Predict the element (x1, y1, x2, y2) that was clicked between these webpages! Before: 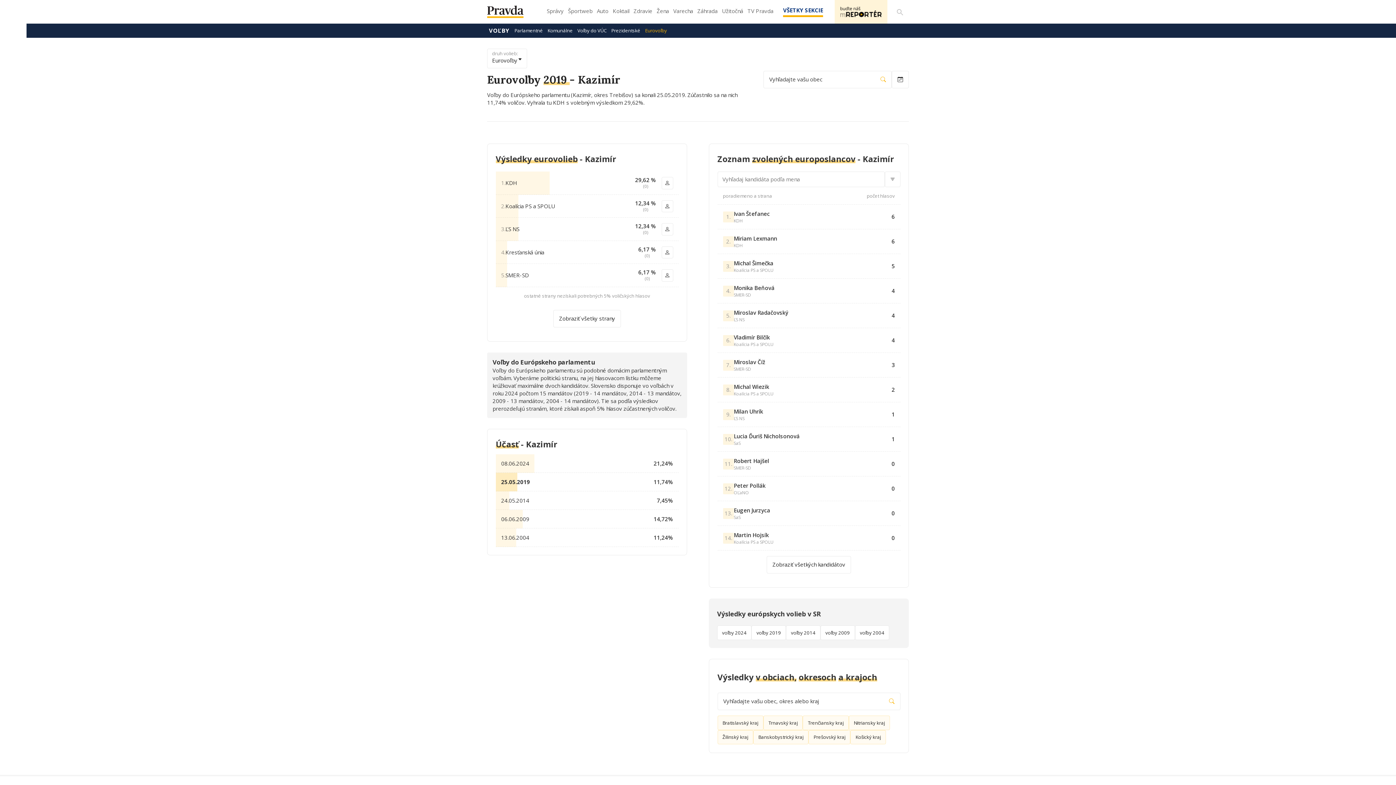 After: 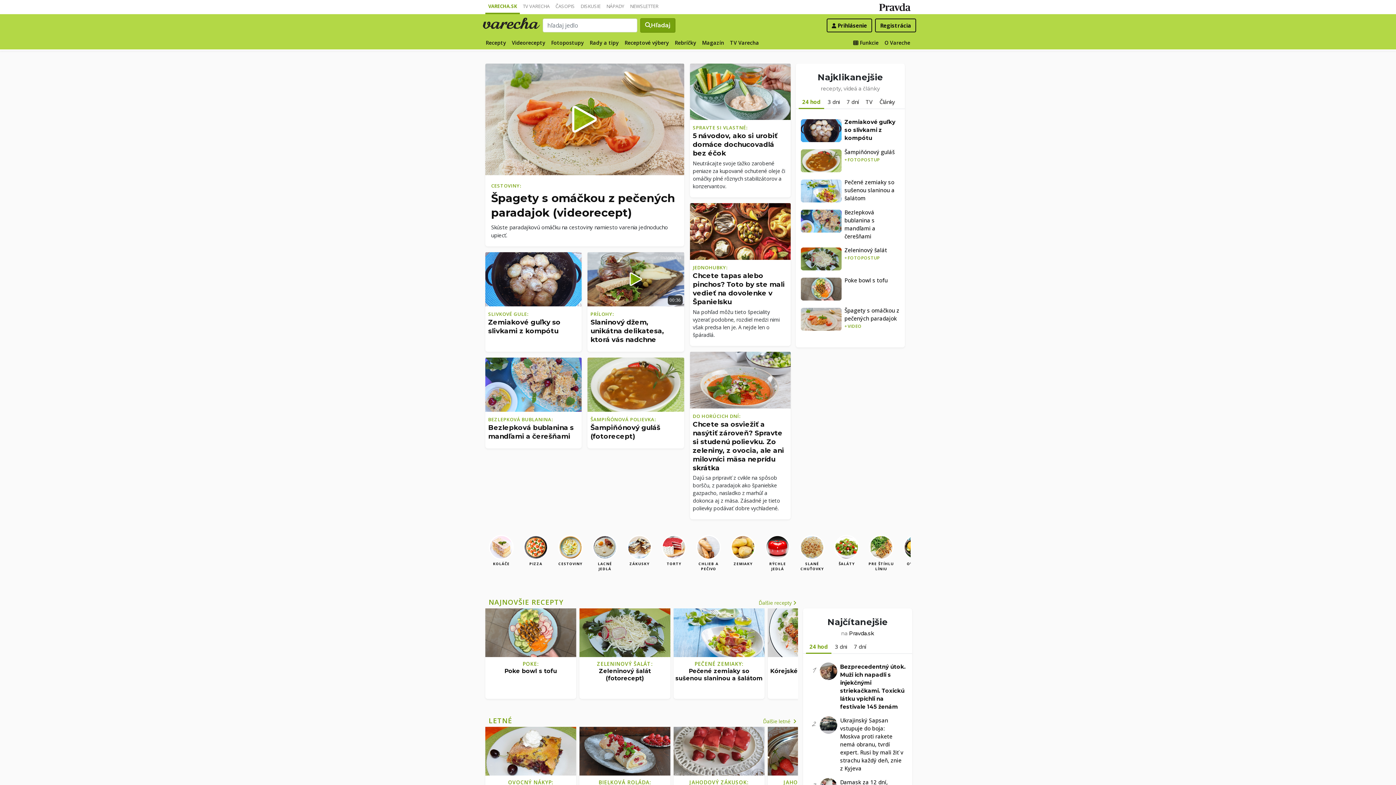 Action: label: Varecha bbox: (671, 5, 694, 21)